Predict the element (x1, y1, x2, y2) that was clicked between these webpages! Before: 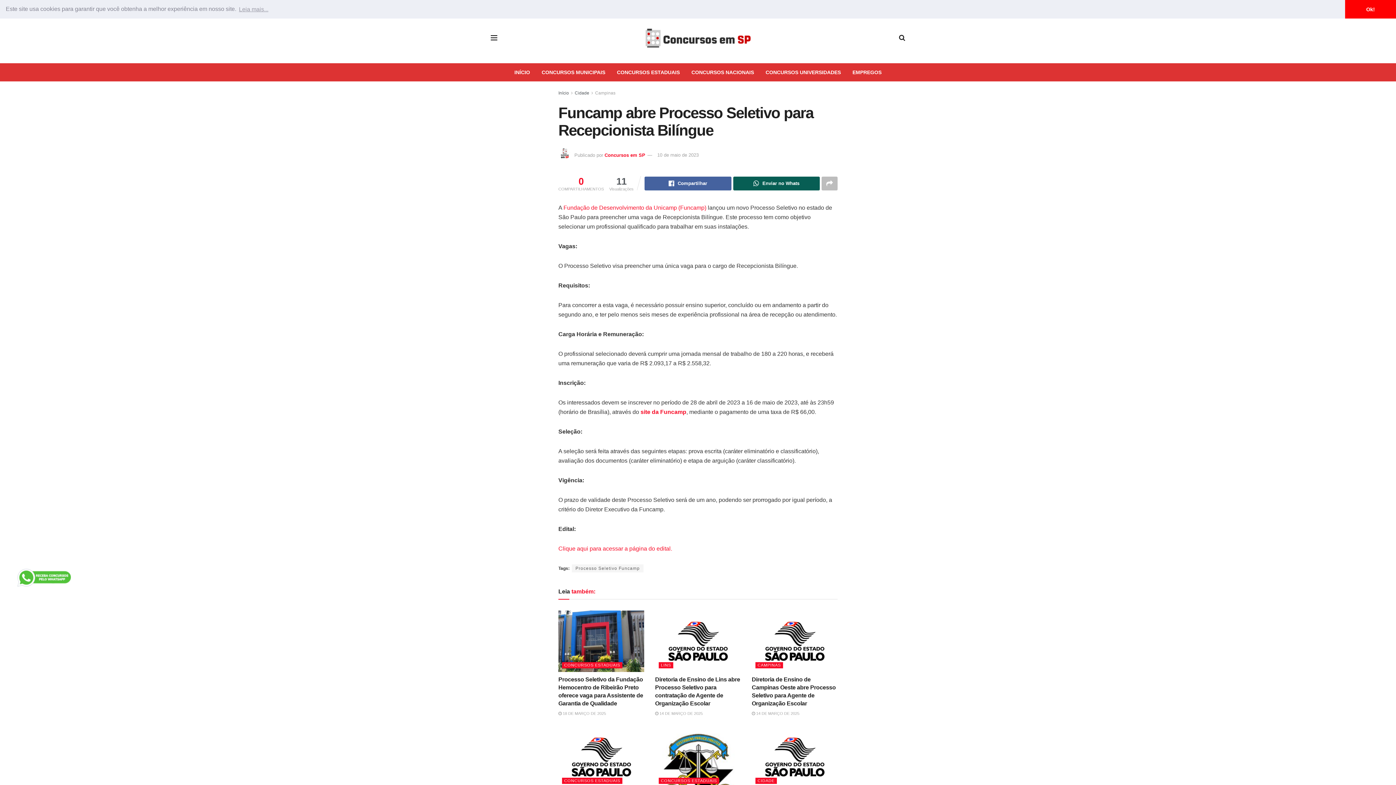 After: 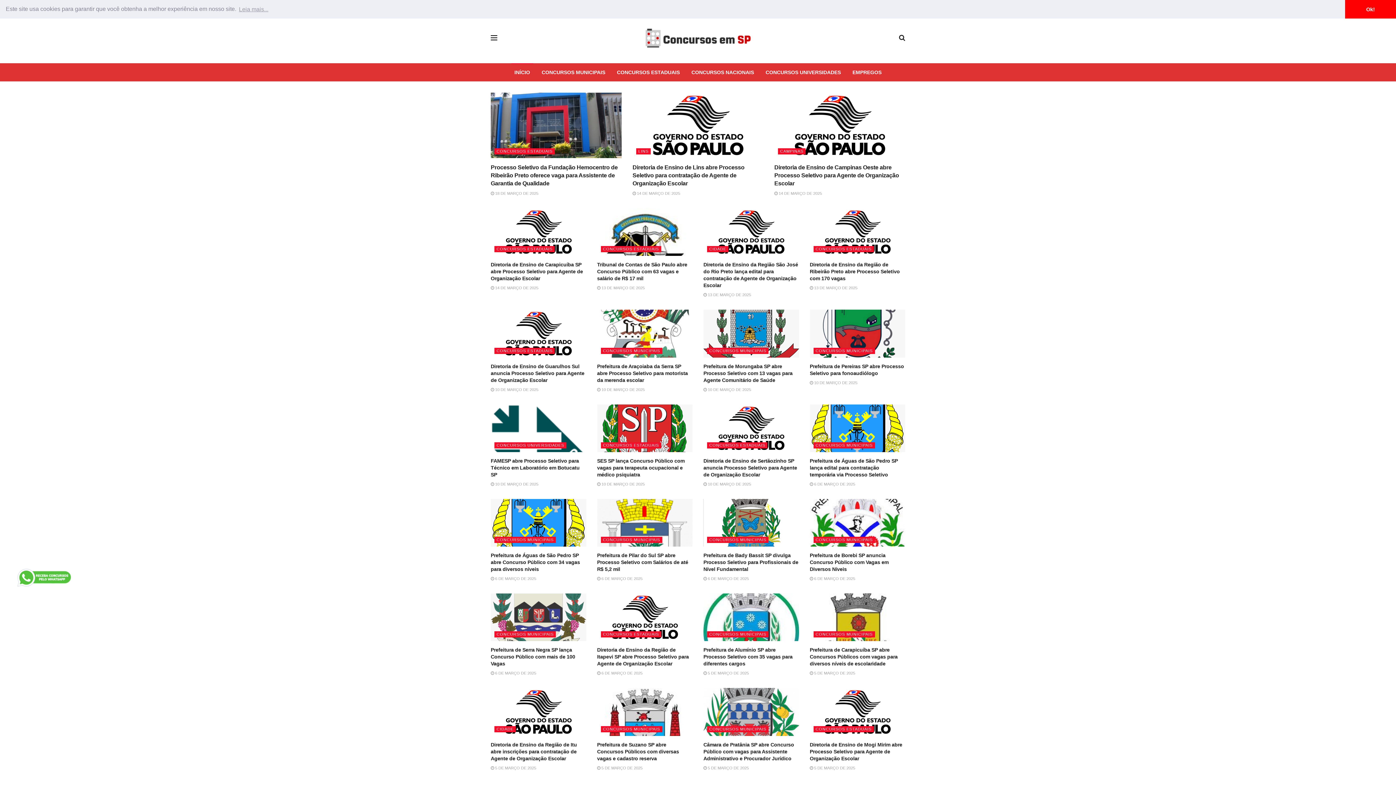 Action: bbox: (558, 90, 569, 95) label: Início